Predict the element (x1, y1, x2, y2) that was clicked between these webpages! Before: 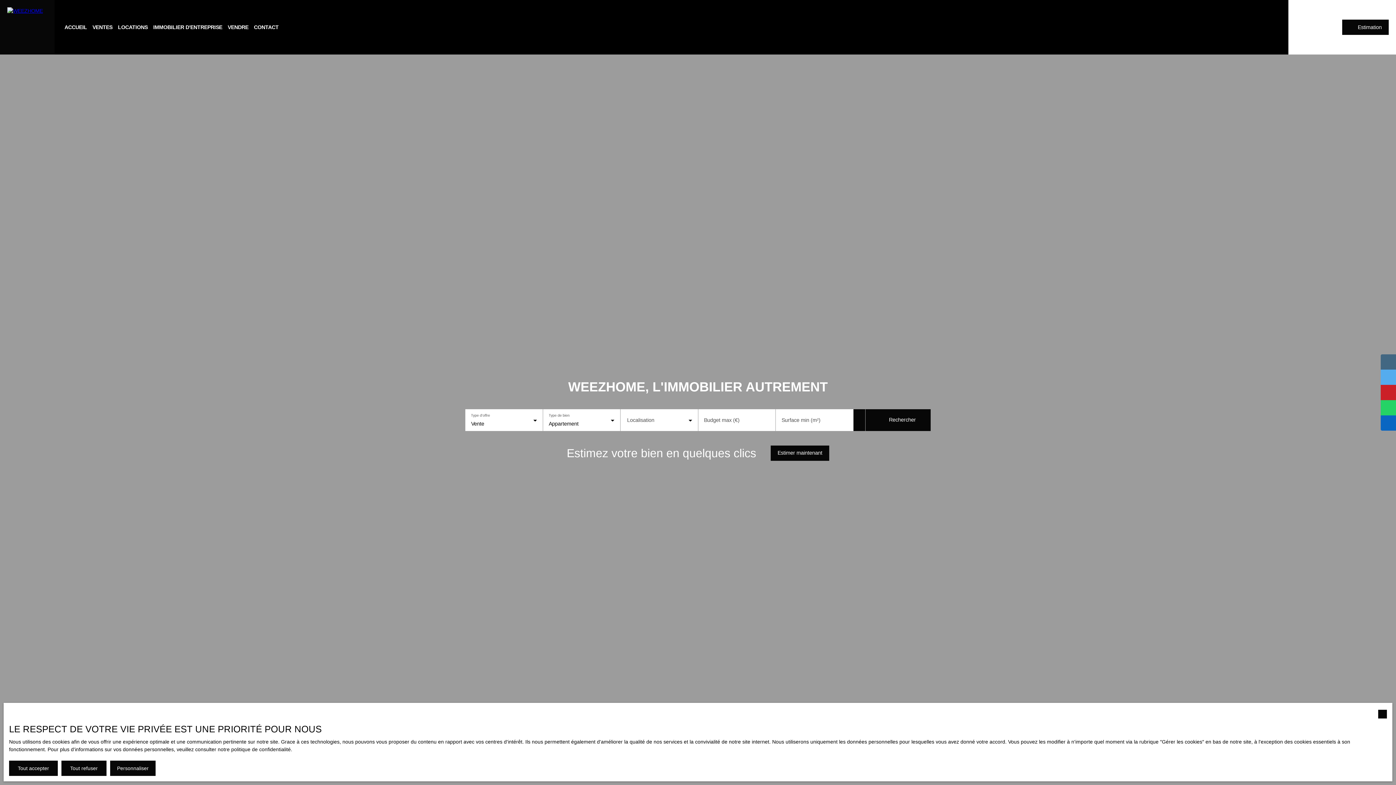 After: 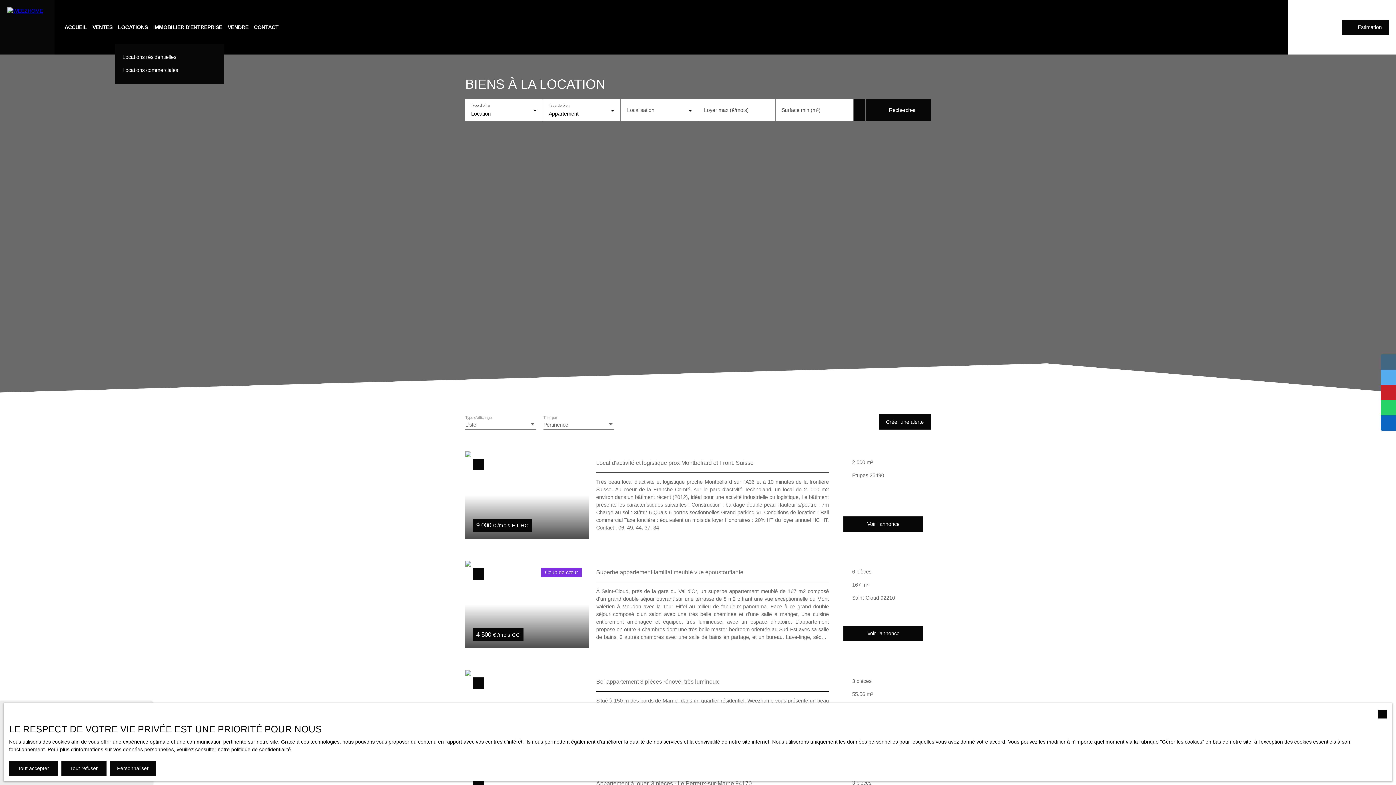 Action: bbox: (118, 21, 147, 32) label: LOCATIONS